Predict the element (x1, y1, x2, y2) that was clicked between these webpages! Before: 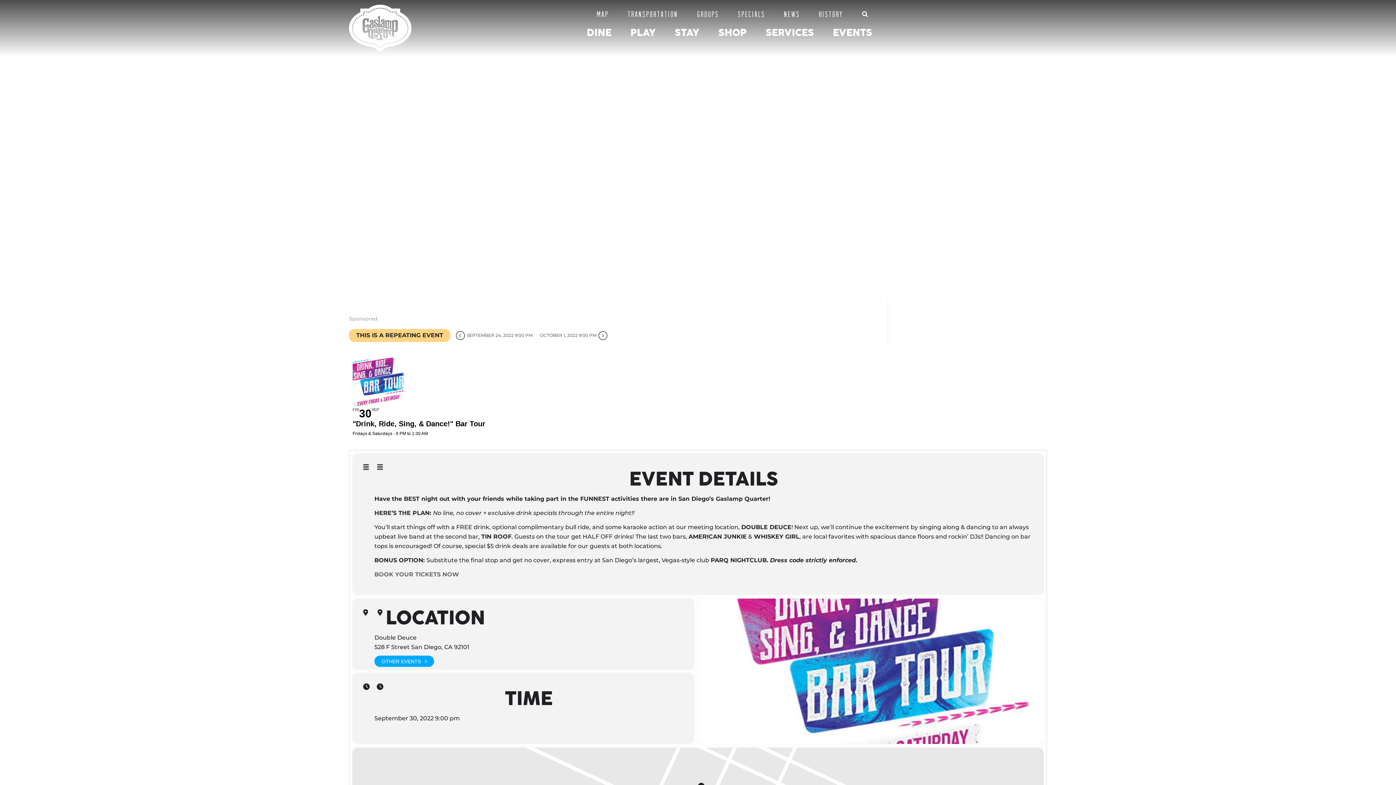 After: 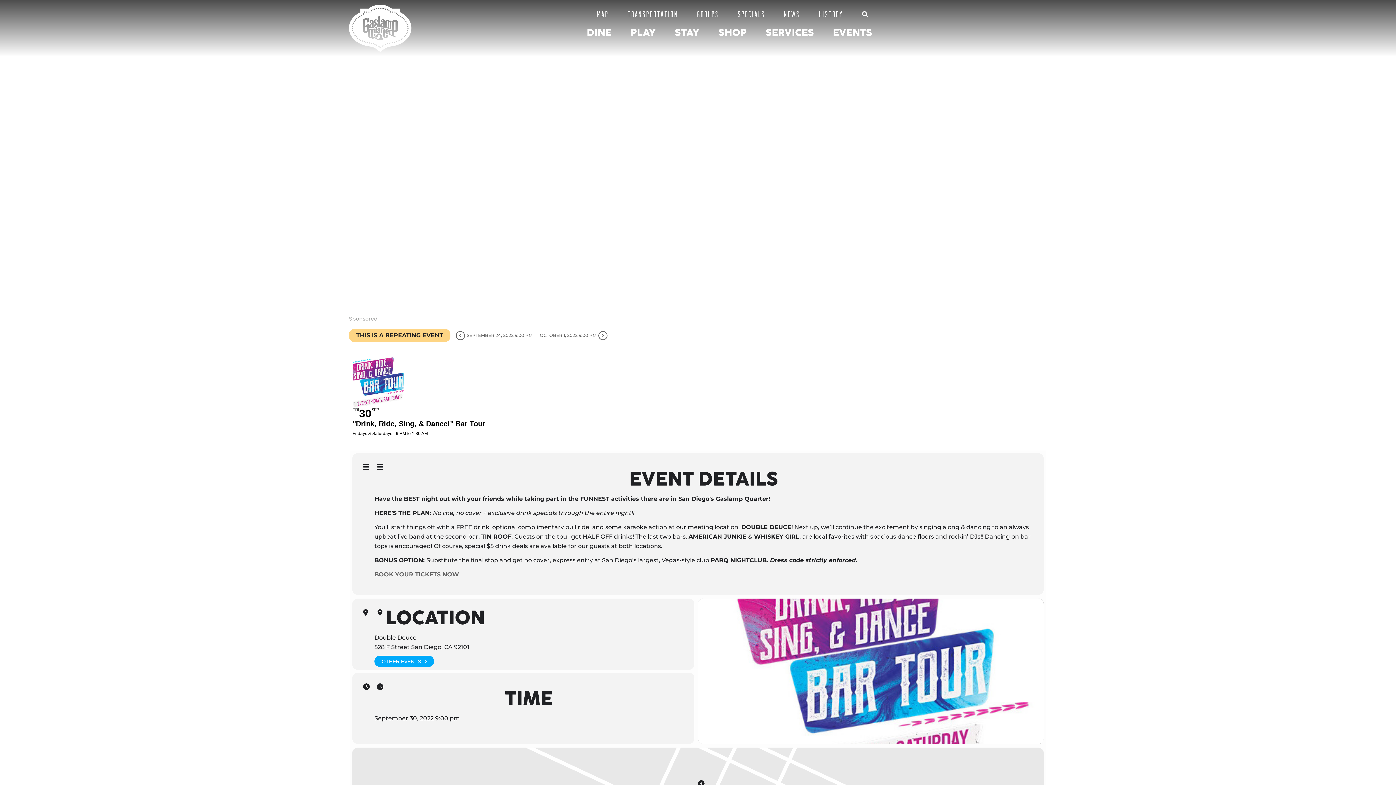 Action: label: FRI
30
SEP
"Drink, Ride, Sing, & Dance!" Bar Tour
Fridays & Saturdays - 9 PM to 1:30 AM bbox: (349, 345, 1047, 450)